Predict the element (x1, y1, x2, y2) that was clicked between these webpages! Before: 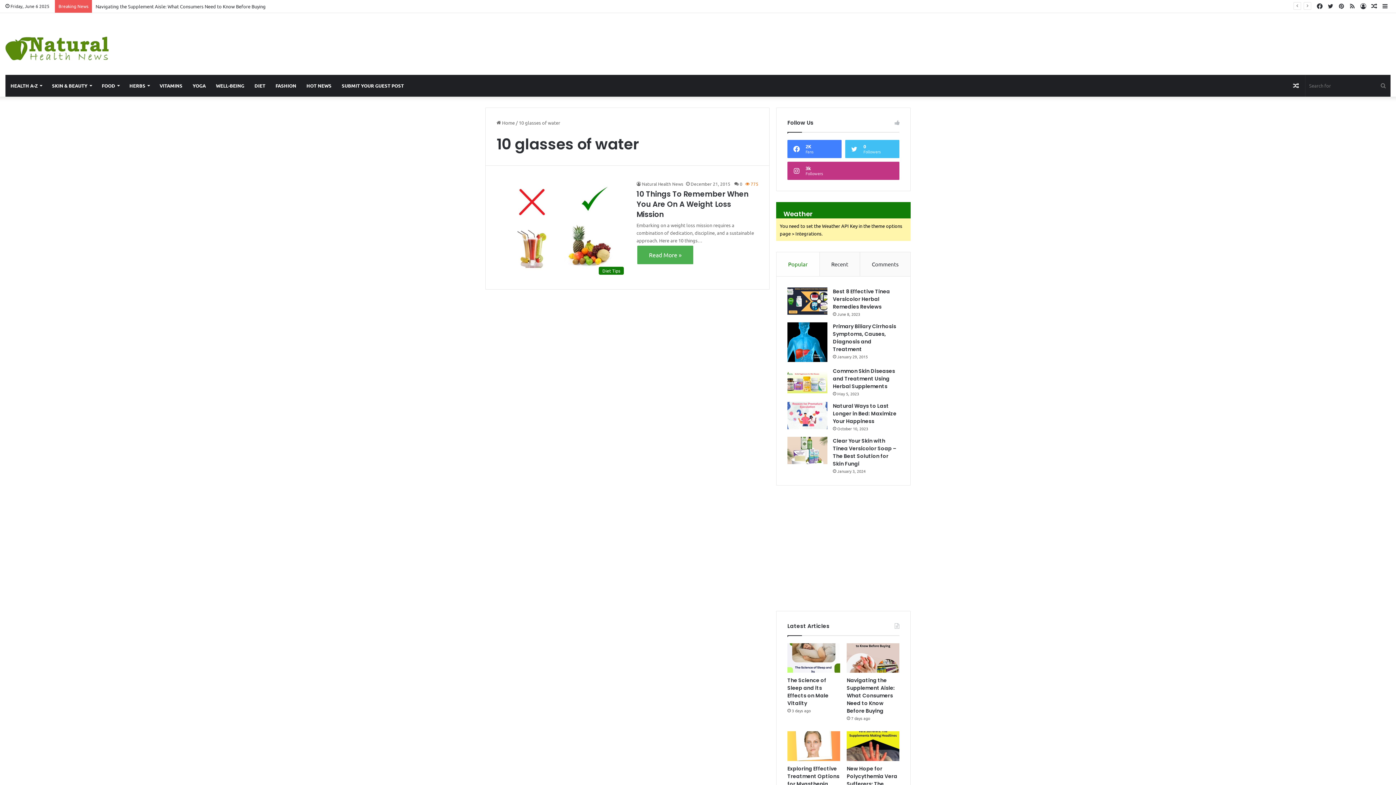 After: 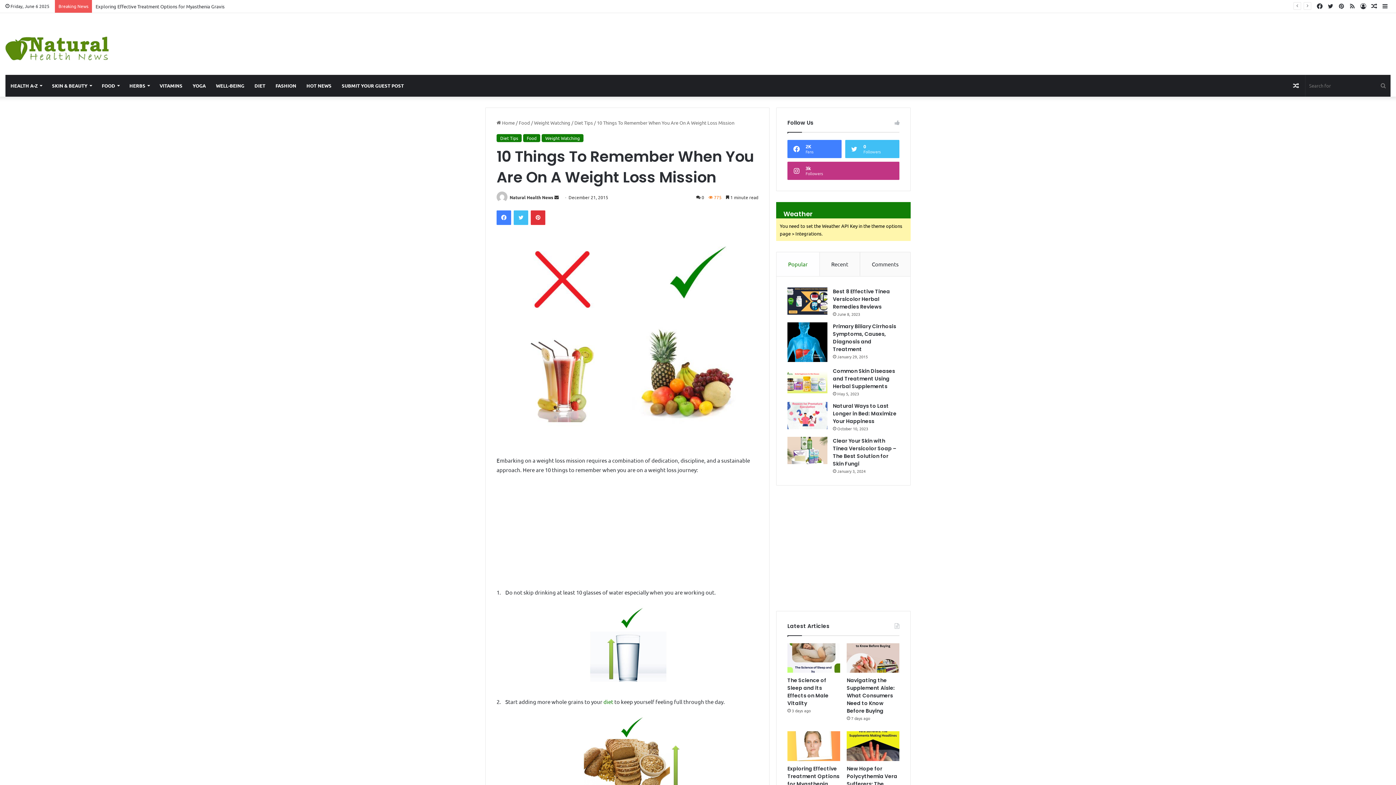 Action: label: Read More » bbox: (637, 245, 693, 264)